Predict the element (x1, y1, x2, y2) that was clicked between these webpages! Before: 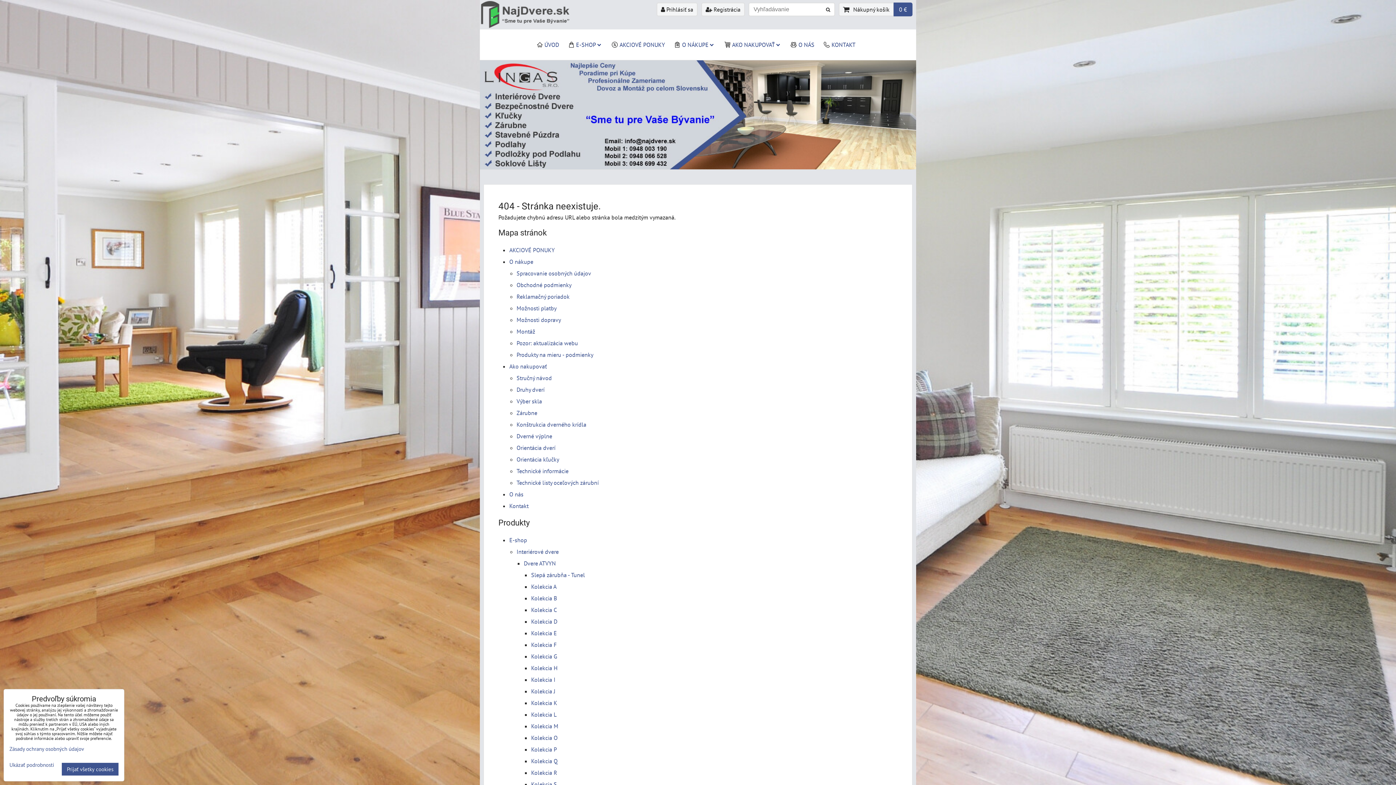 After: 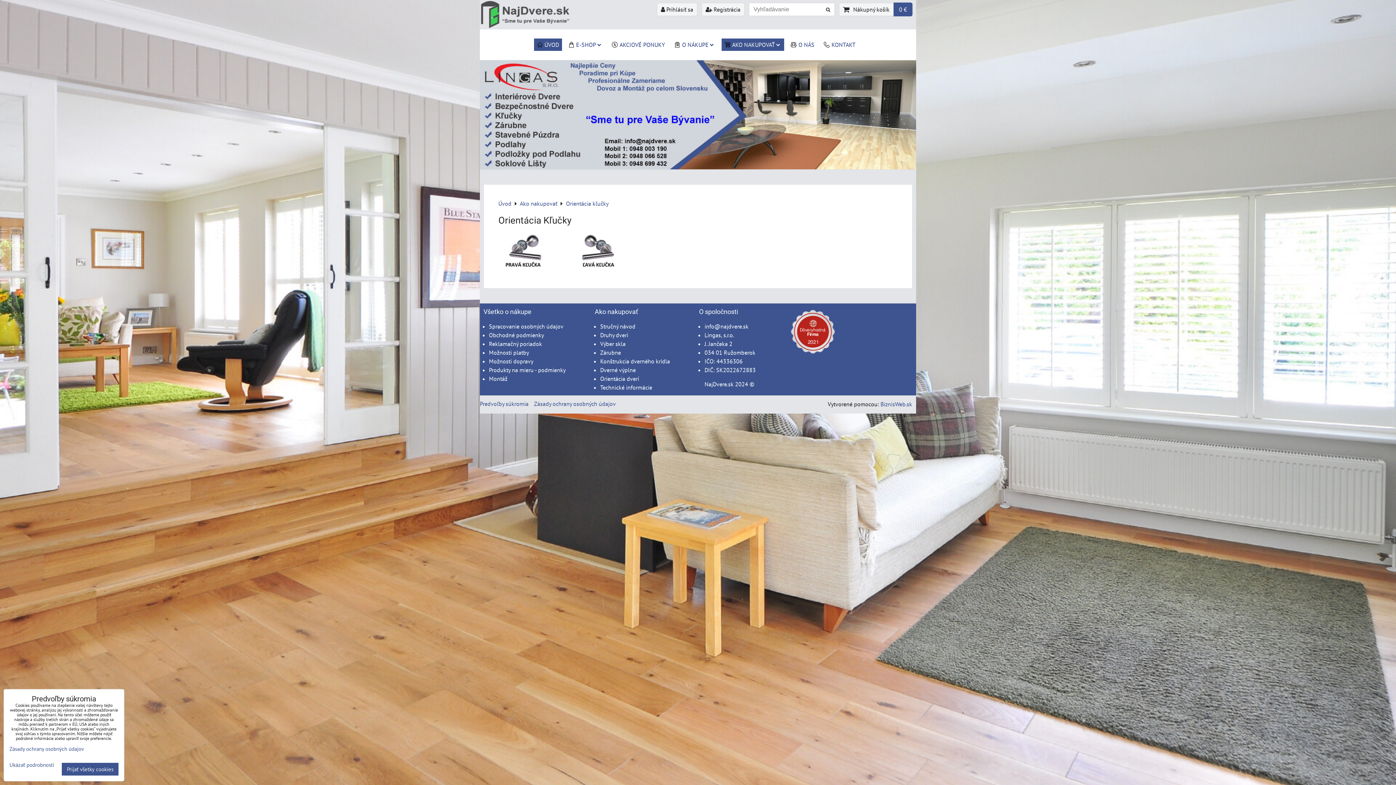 Action: bbox: (516, 456, 559, 463) label: Orientácia kľučky